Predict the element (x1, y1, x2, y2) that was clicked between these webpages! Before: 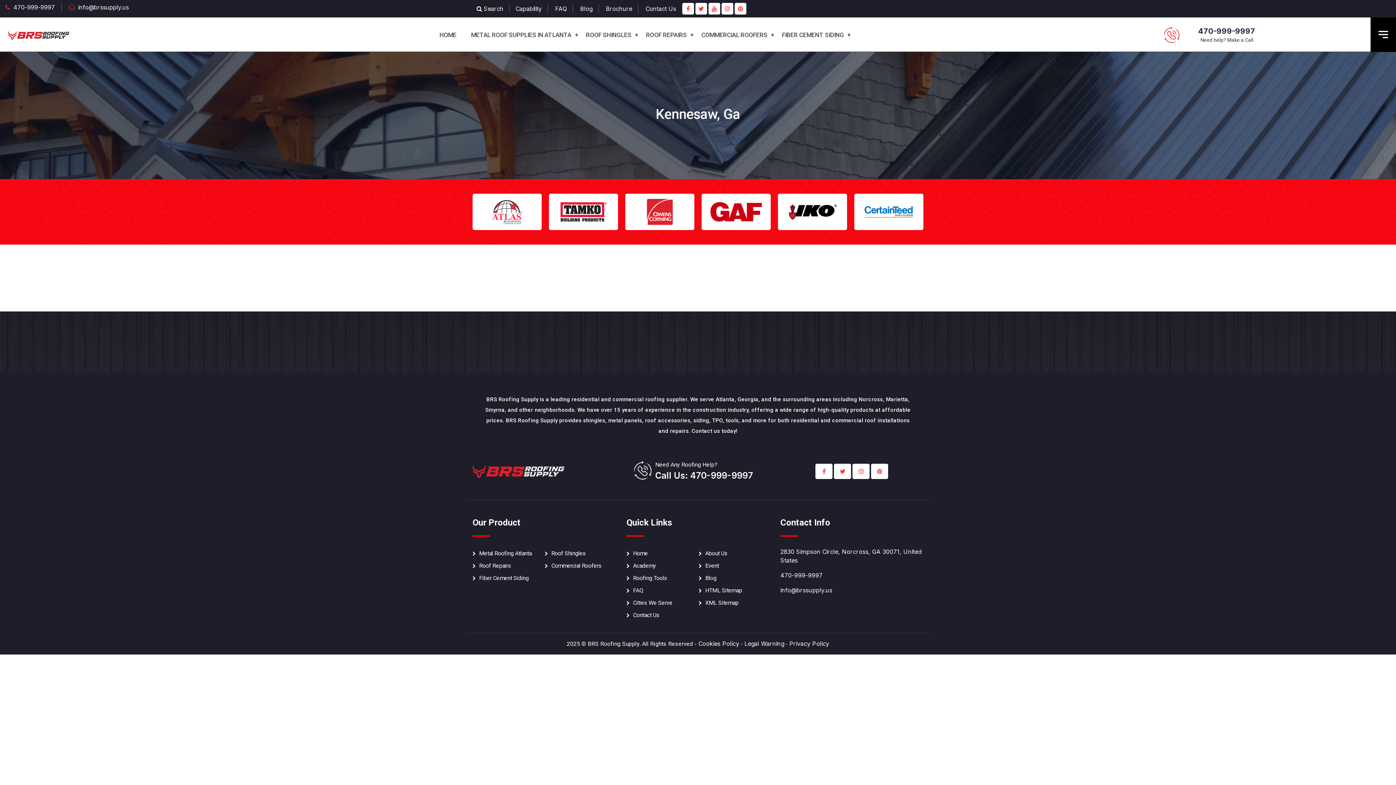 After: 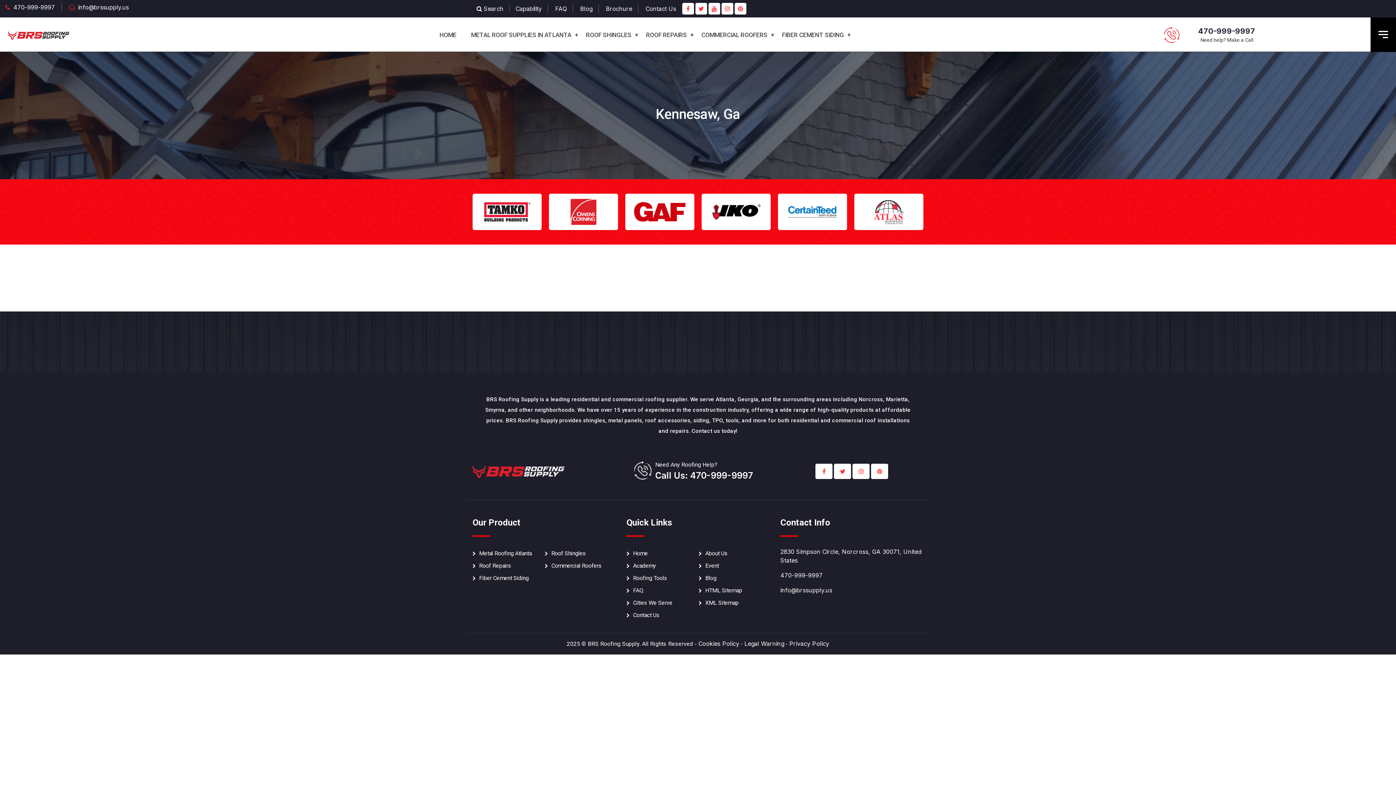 Action: label: BRS Youtube Social Profile Link bbox: (708, 2, 720, 14)